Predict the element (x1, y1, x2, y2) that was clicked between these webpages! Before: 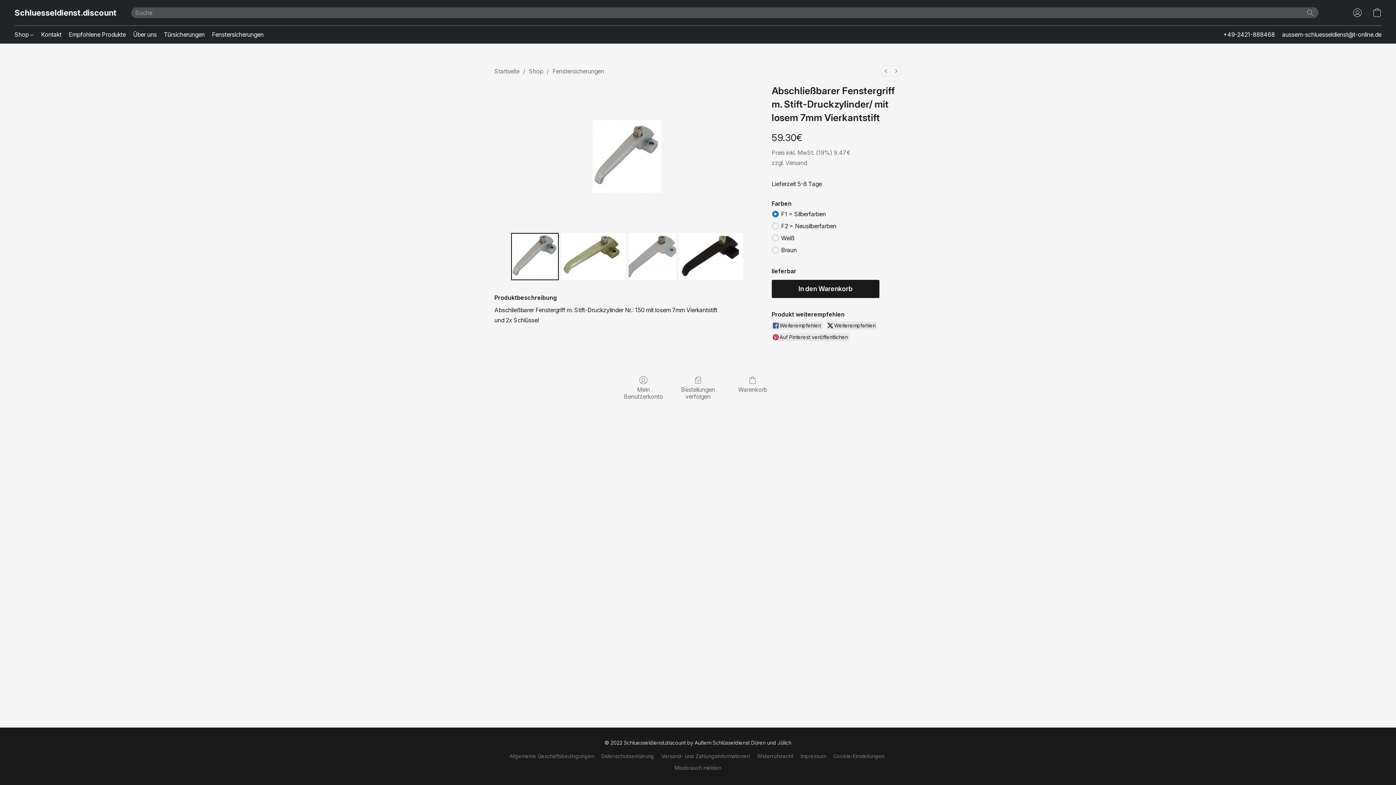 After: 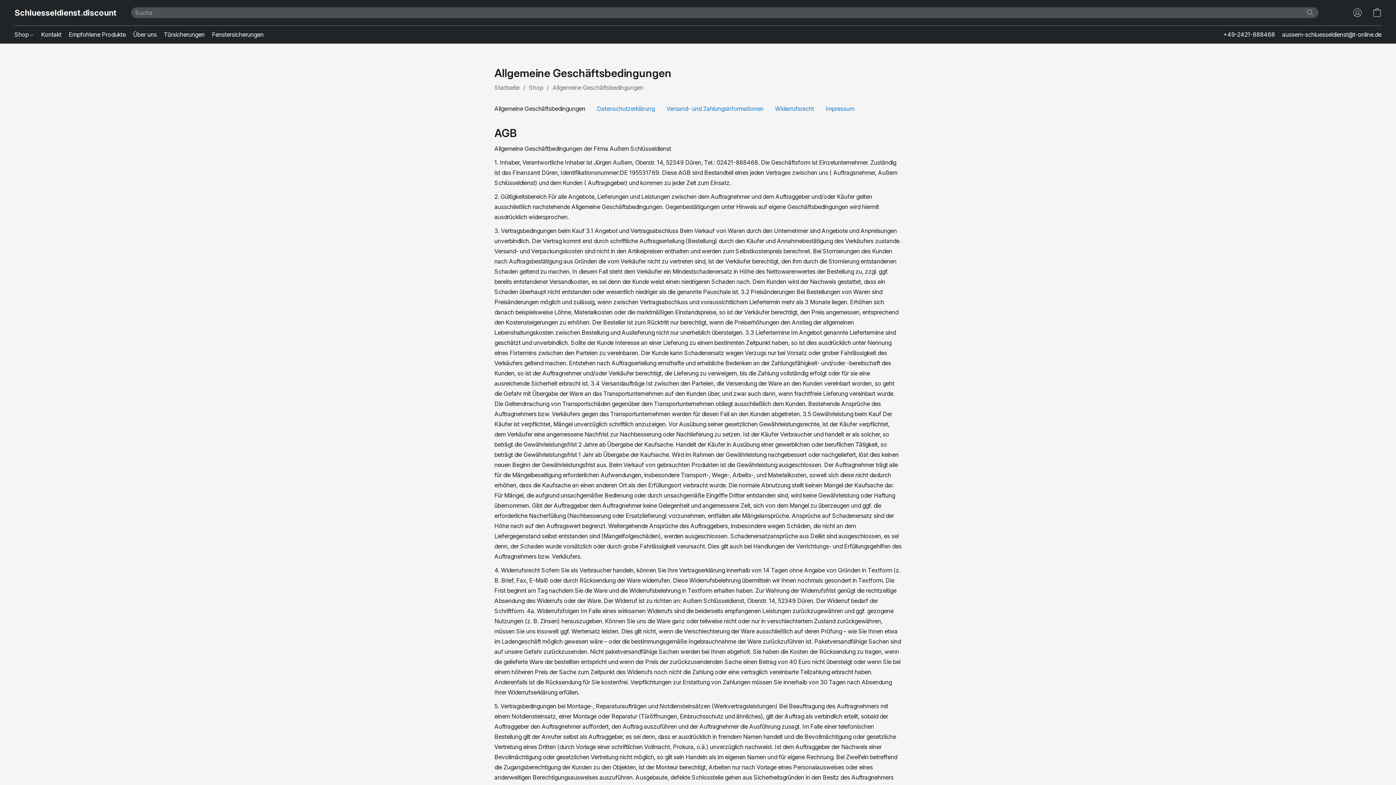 Action: label: Allgemeine Geschäftsbedingungen bbox: (509, 752, 594, 761)